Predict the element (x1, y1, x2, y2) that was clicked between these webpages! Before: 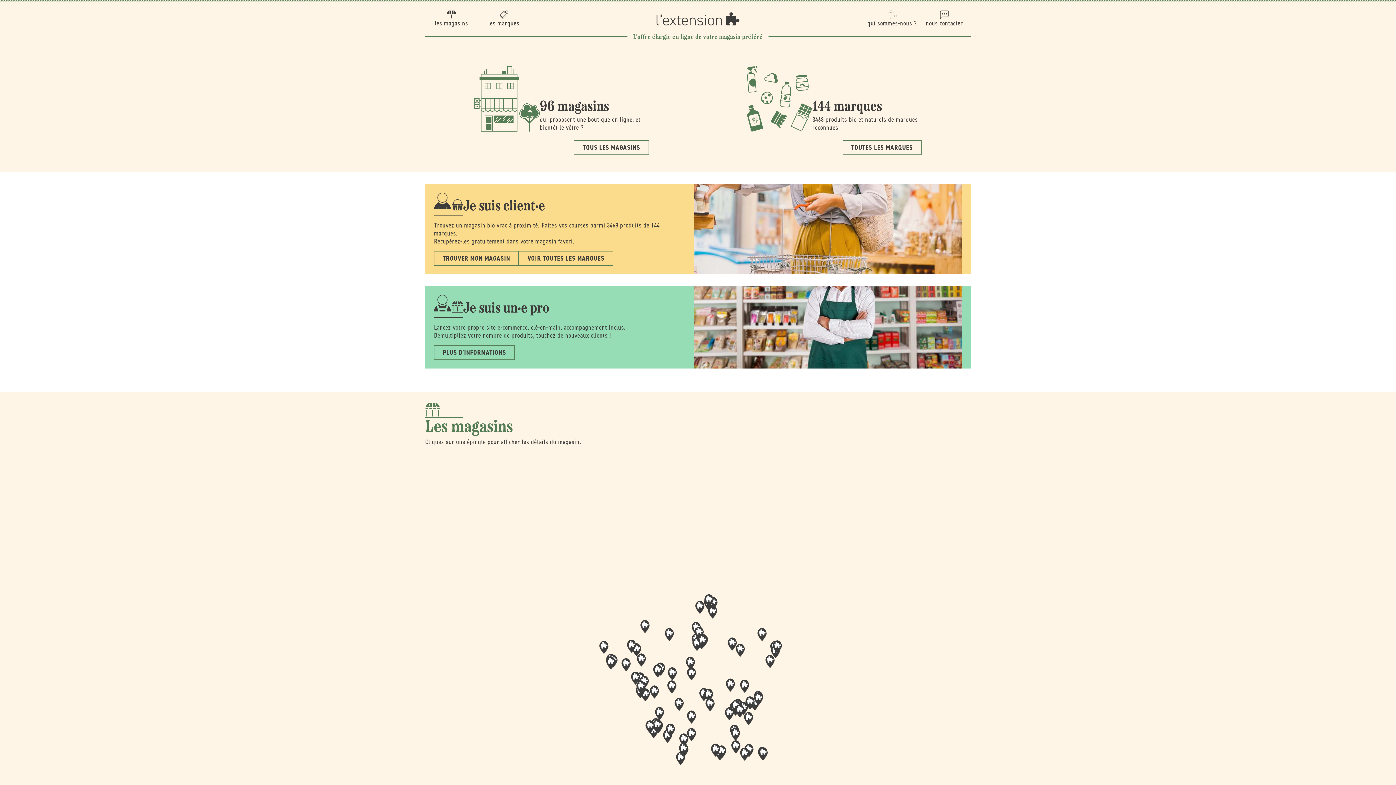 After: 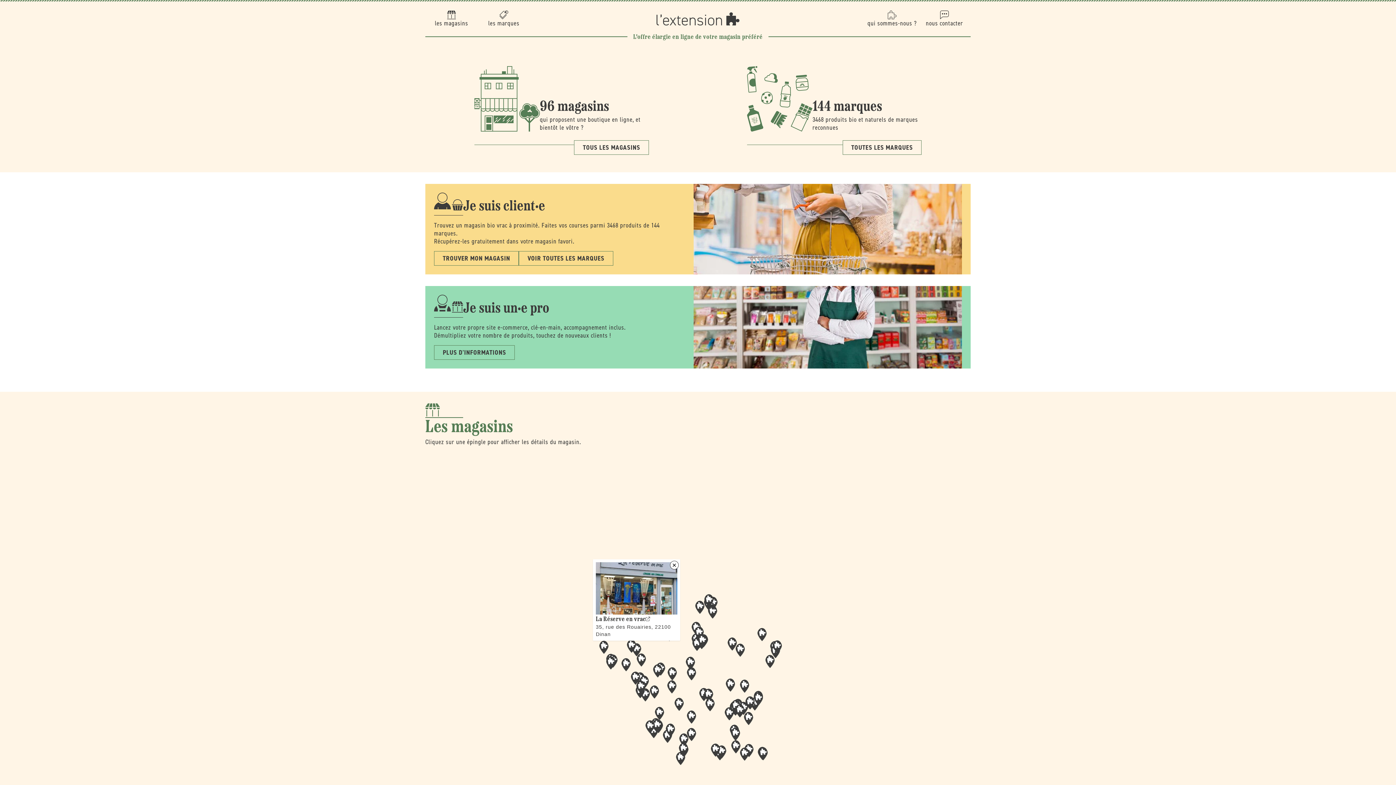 Action: bbox: (632, 643, 641, 656) label: Map marker